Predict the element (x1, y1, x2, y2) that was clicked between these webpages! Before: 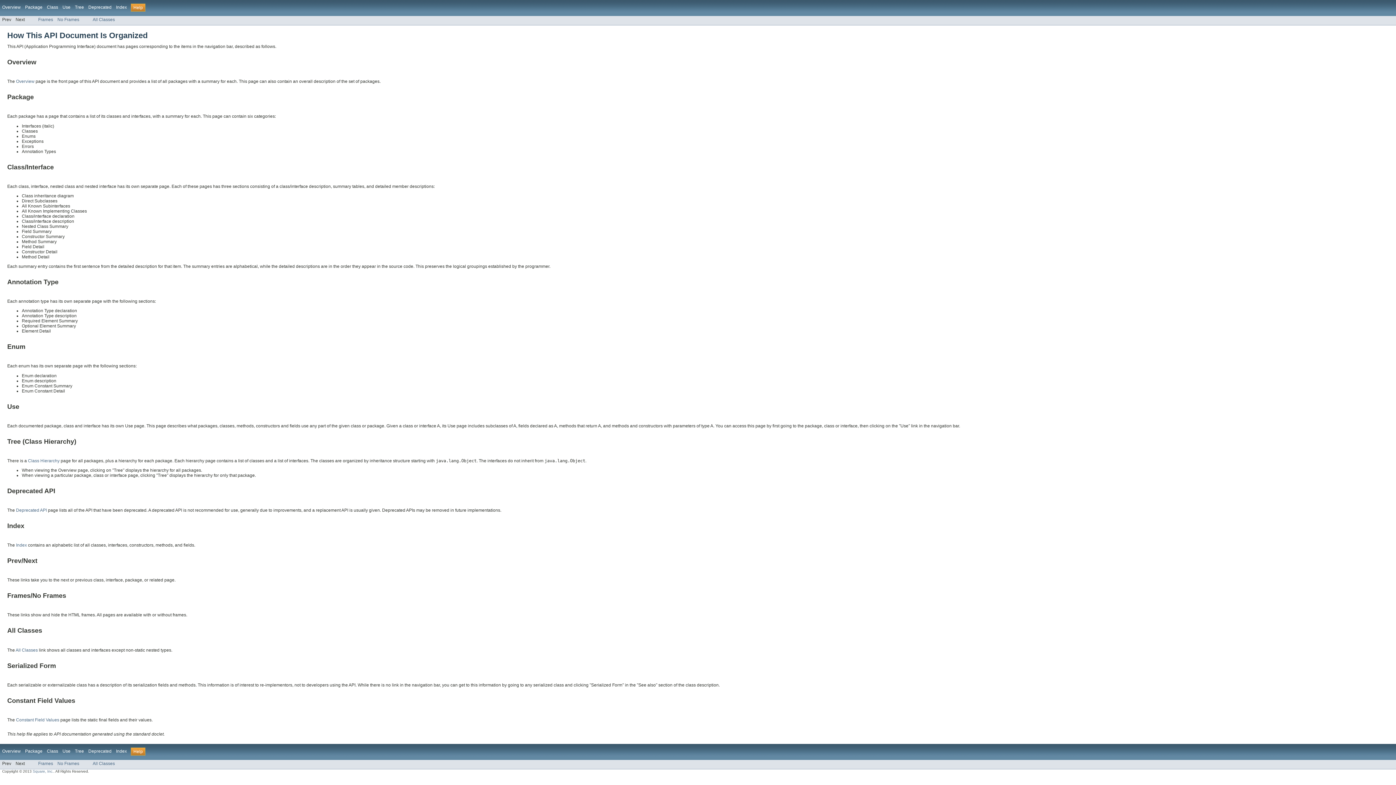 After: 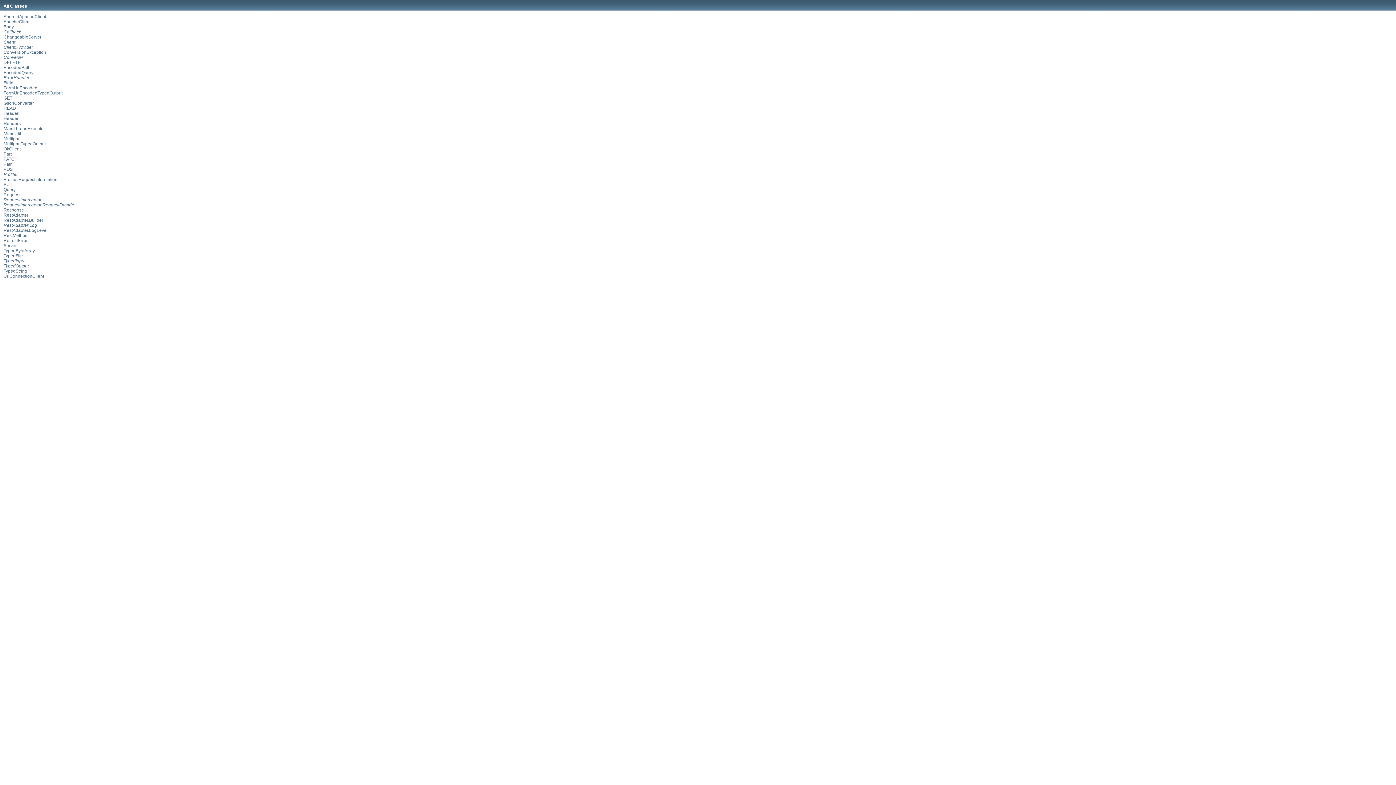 Action: label: All Classes bbox: (92, 17, 114, 22)